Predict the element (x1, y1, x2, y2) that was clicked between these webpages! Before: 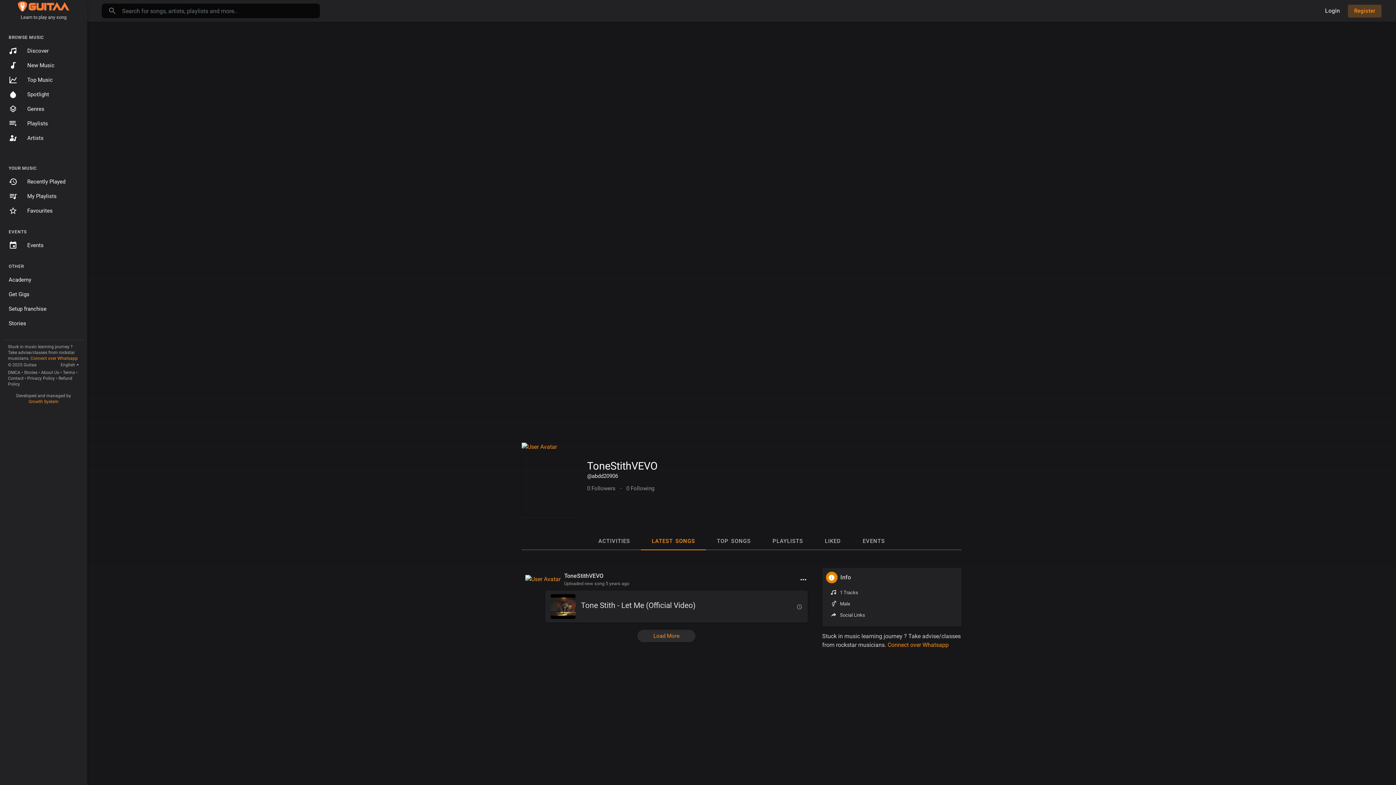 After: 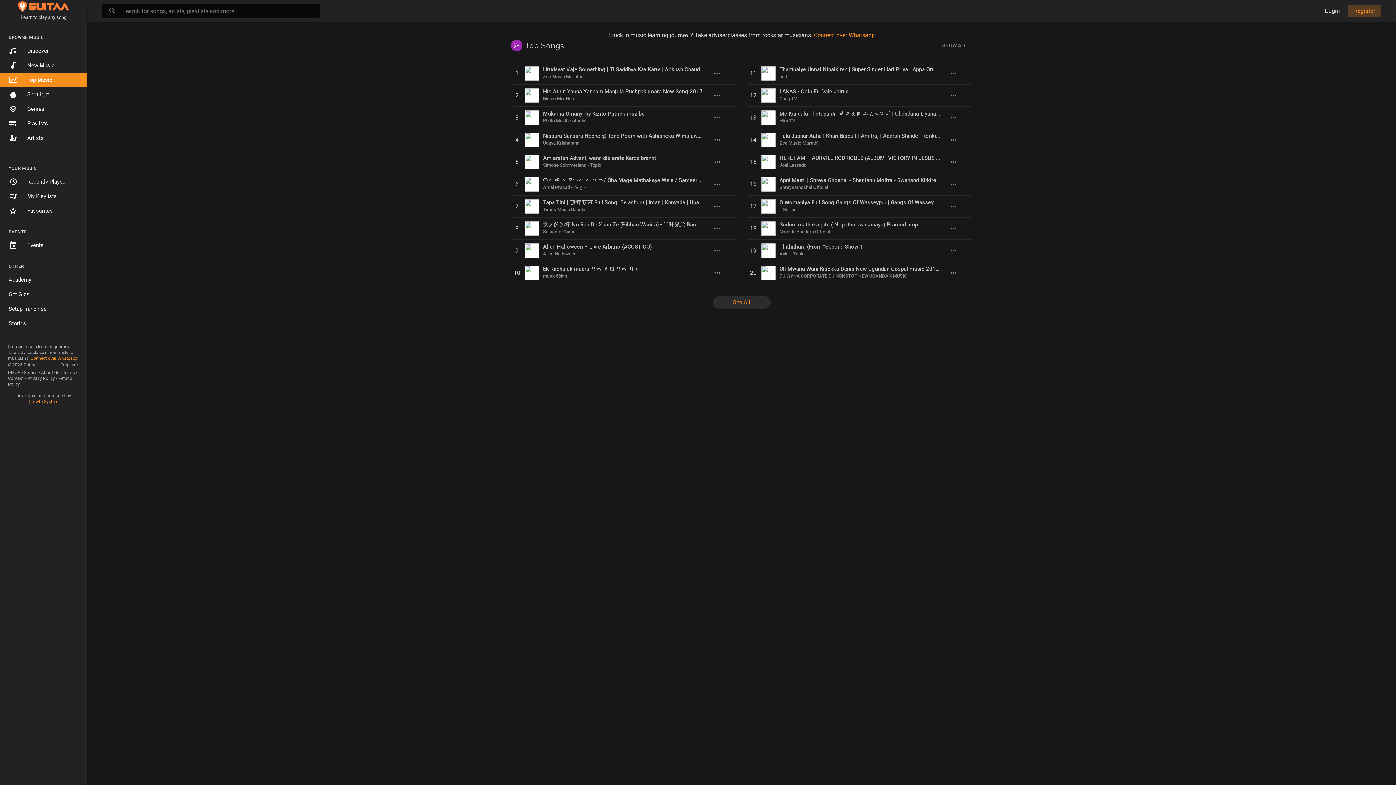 Action: label: Top Music bbox: (0, 72, 87, 87)